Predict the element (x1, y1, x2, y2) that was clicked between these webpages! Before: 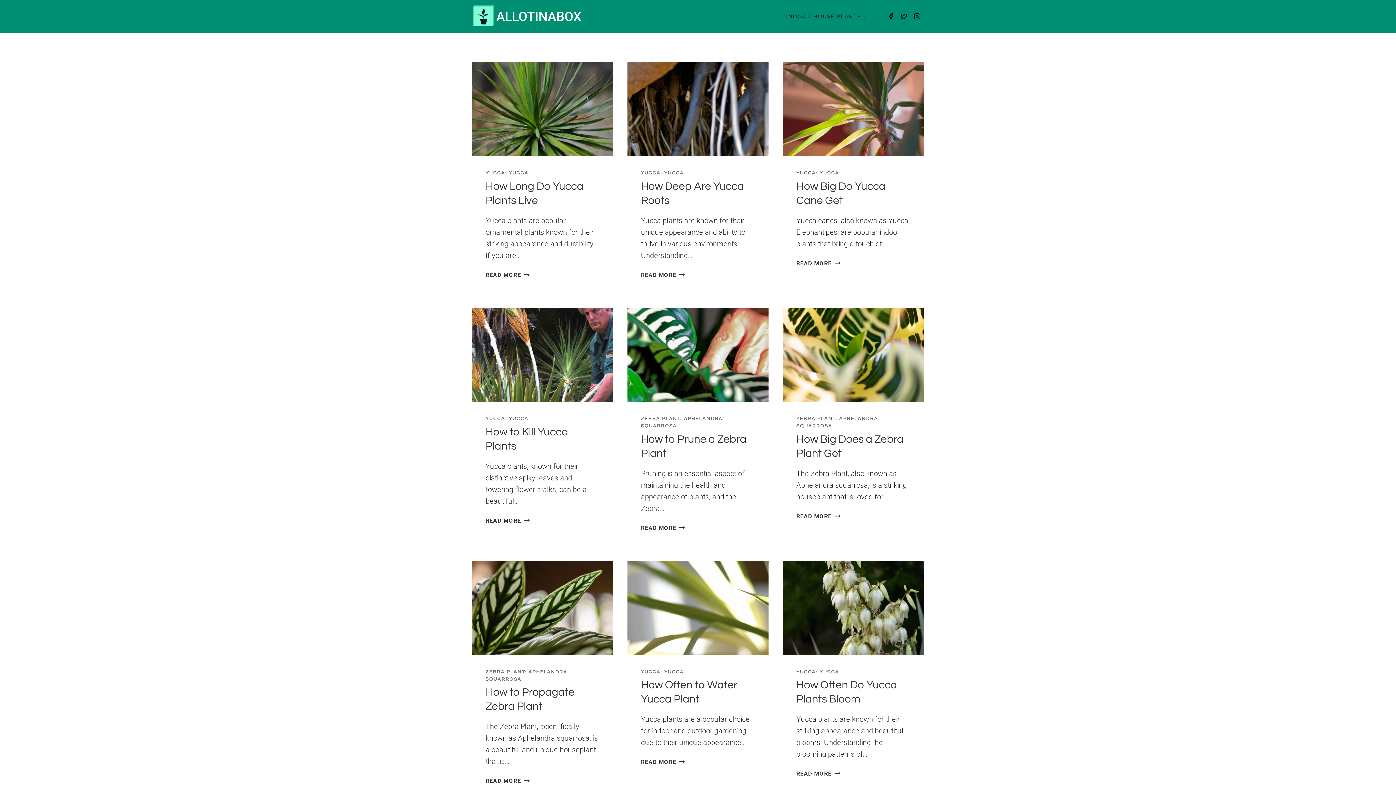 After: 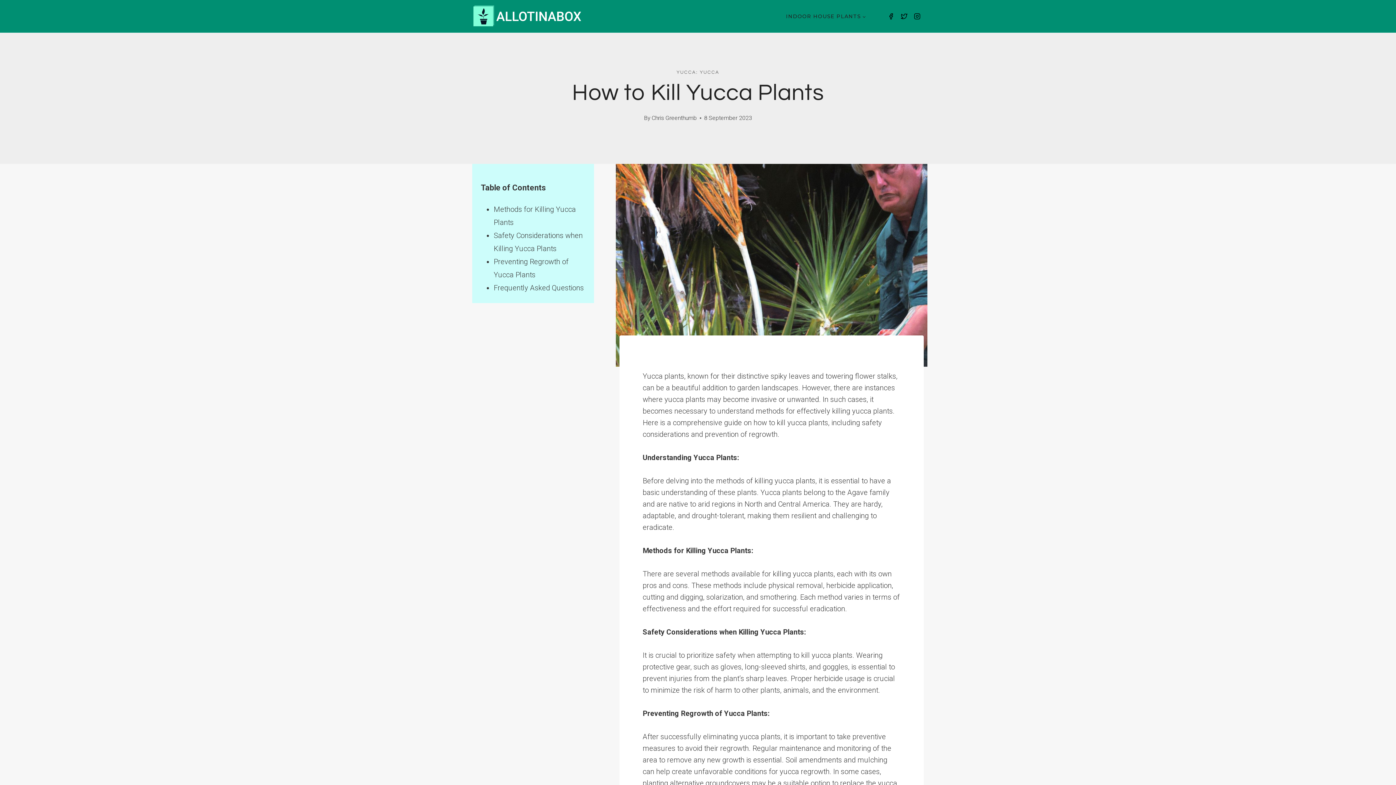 Action: bbox: (485, 517, 529, 524) label: READ MORE
HOW TO KILL YUCCA PLANTS